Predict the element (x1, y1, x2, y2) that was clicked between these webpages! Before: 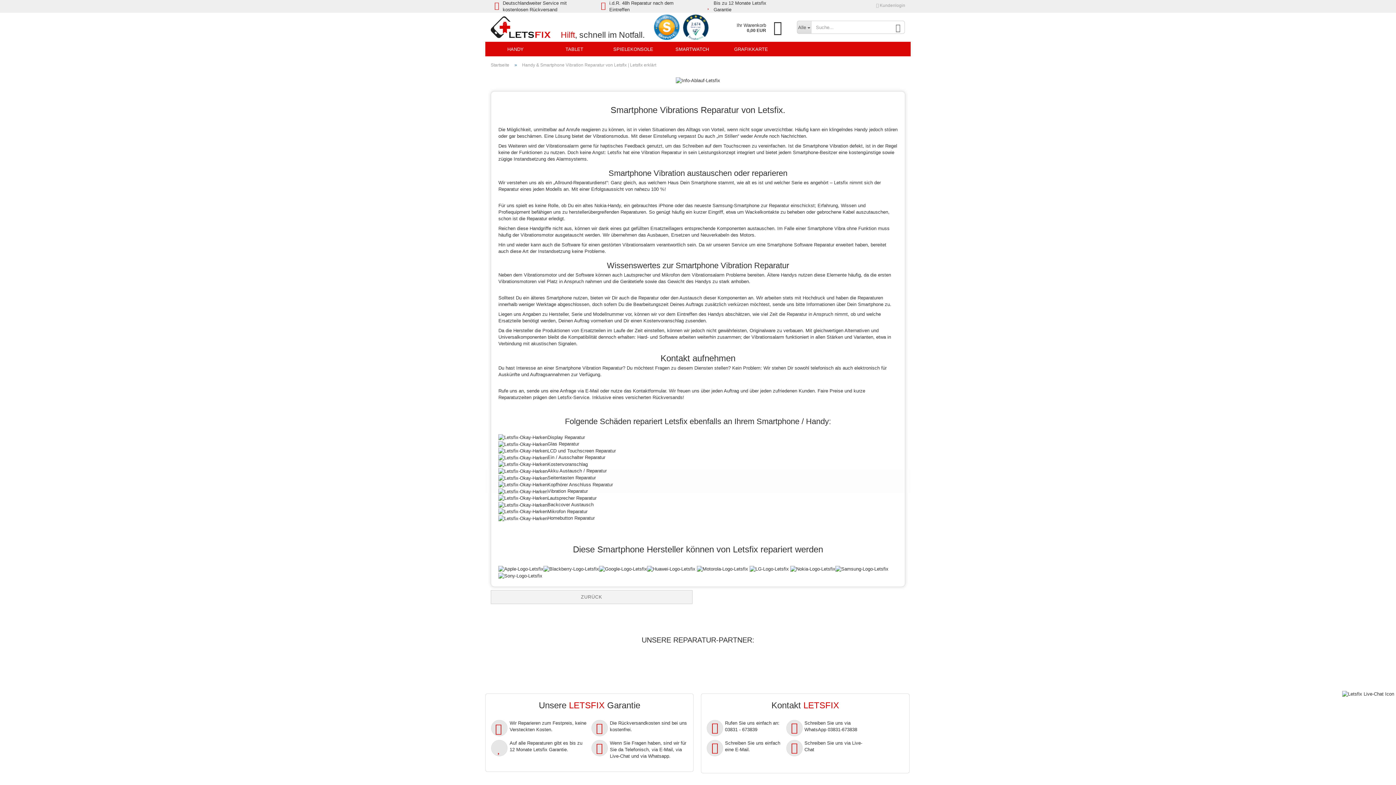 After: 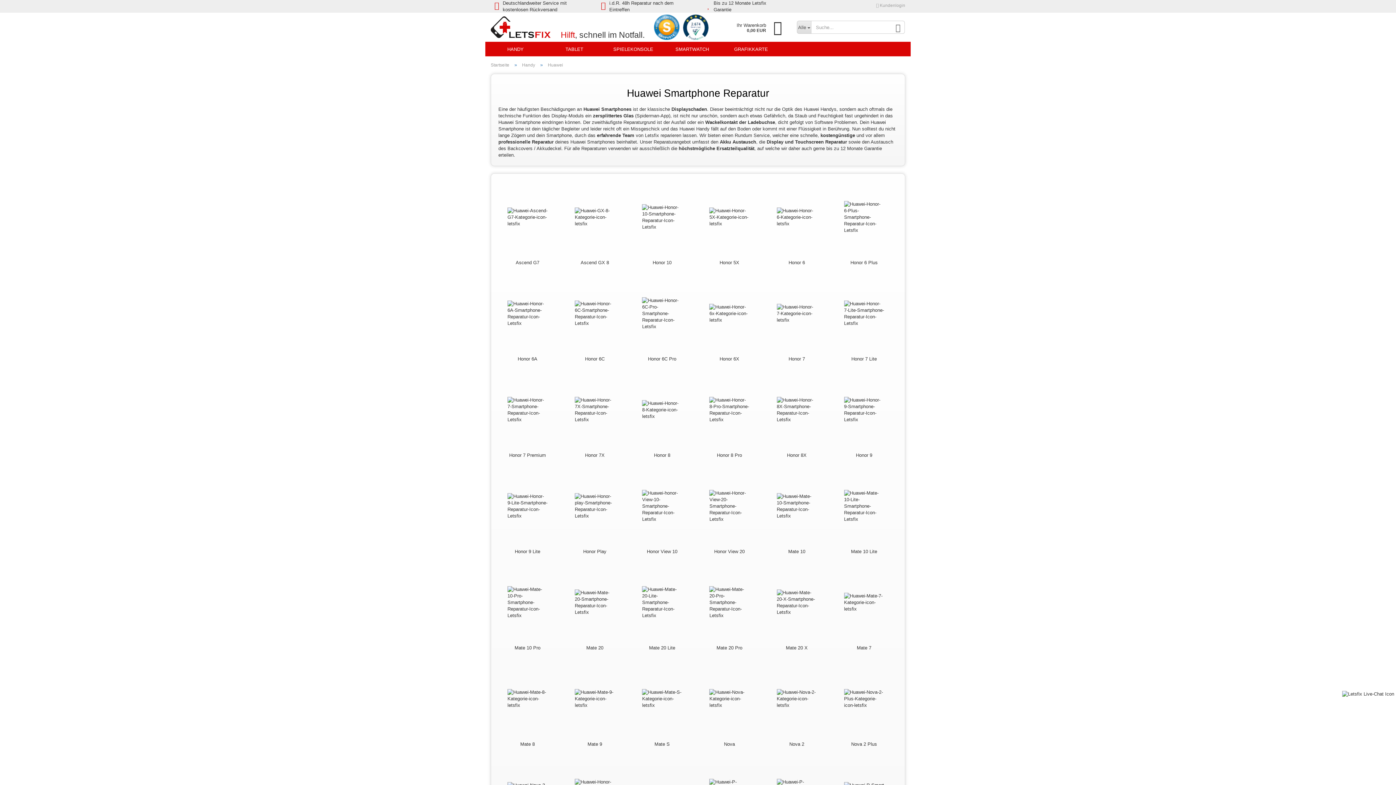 Action: bbox: (647, 566, 695, 571)